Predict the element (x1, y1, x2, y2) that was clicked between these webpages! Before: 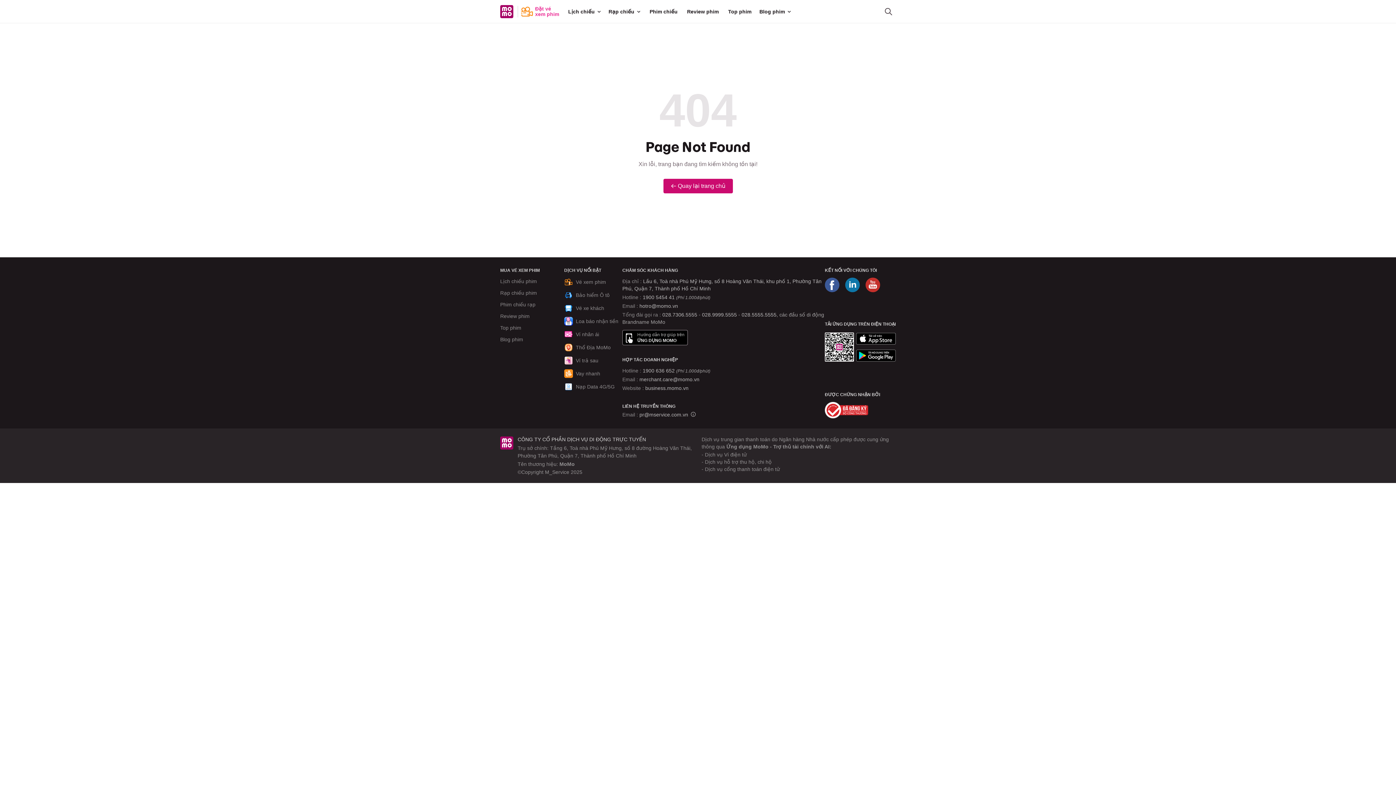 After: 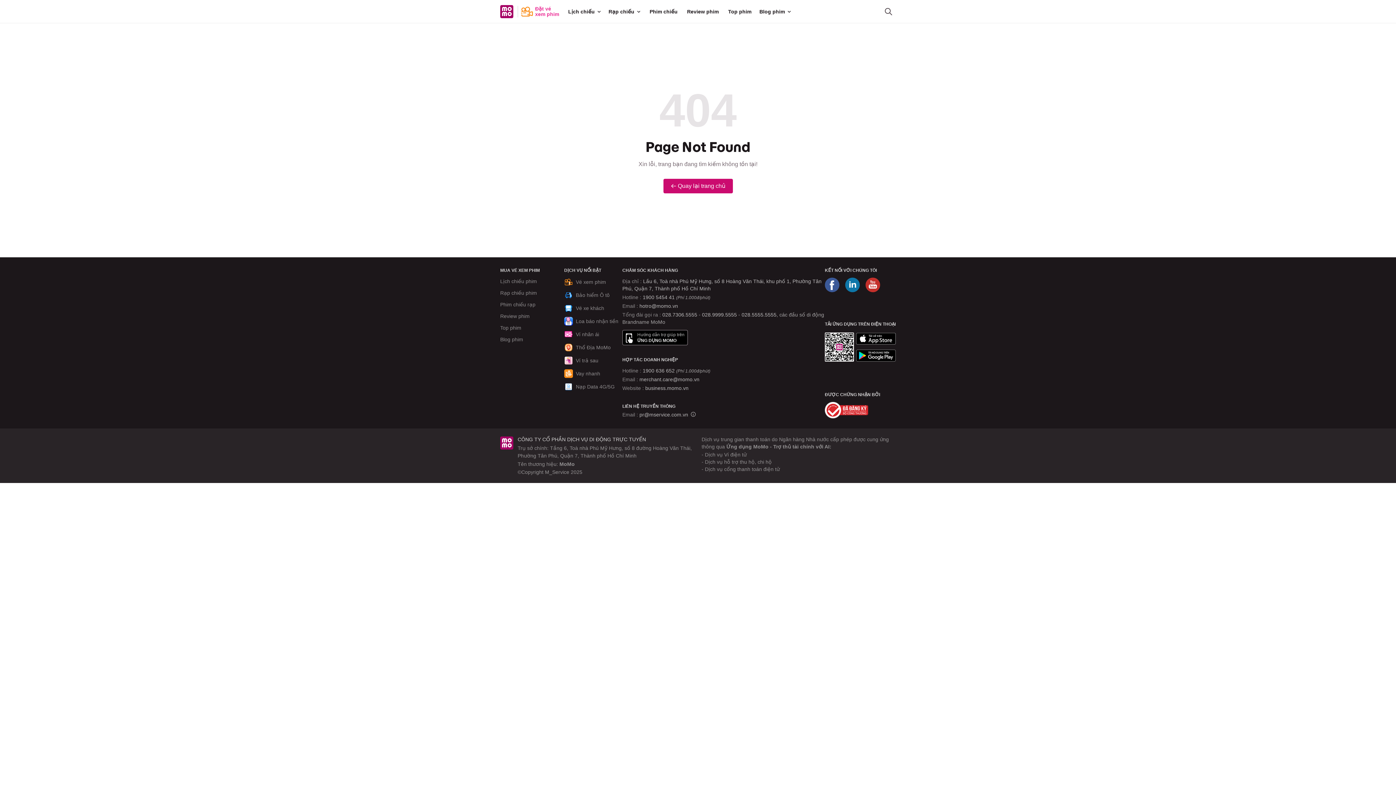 Action: bbox: (825, 402, 868, 418)